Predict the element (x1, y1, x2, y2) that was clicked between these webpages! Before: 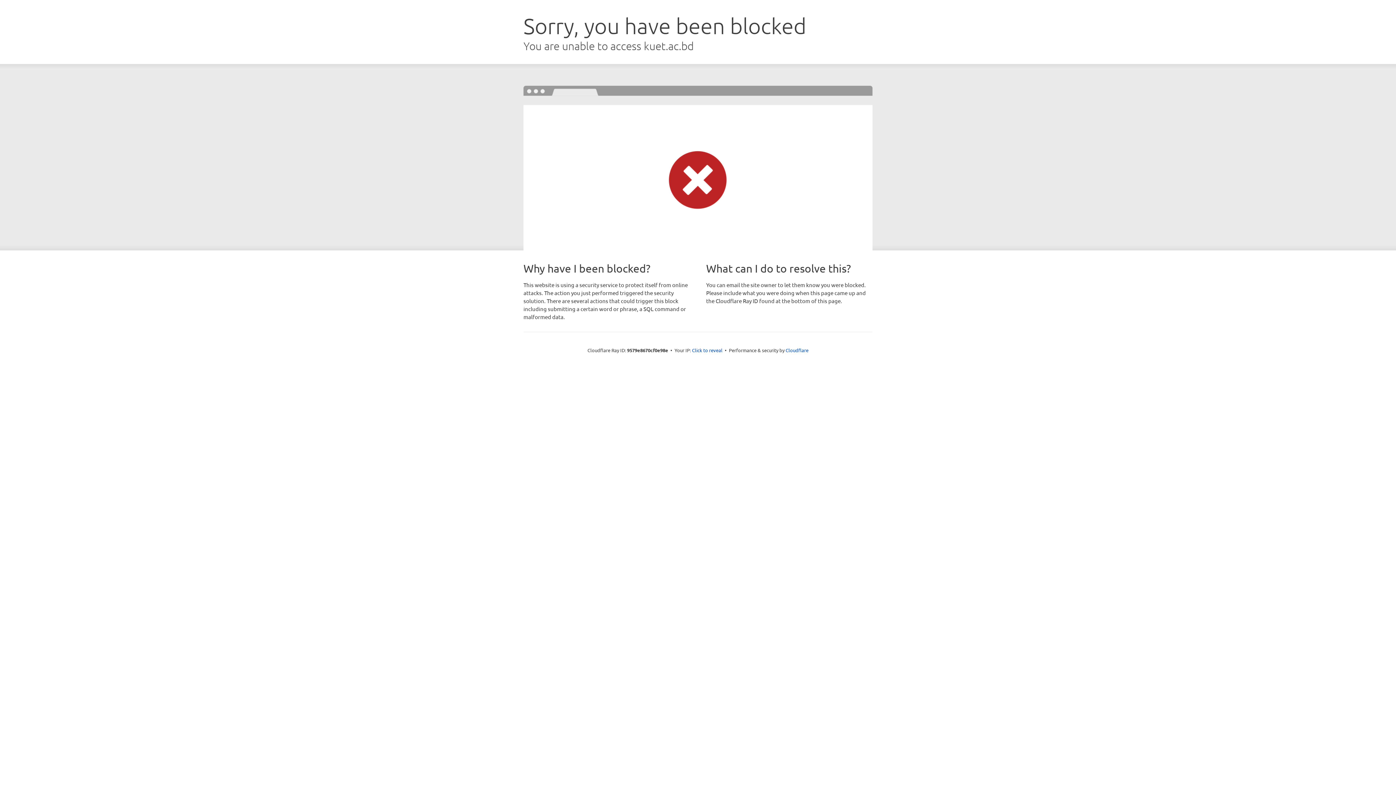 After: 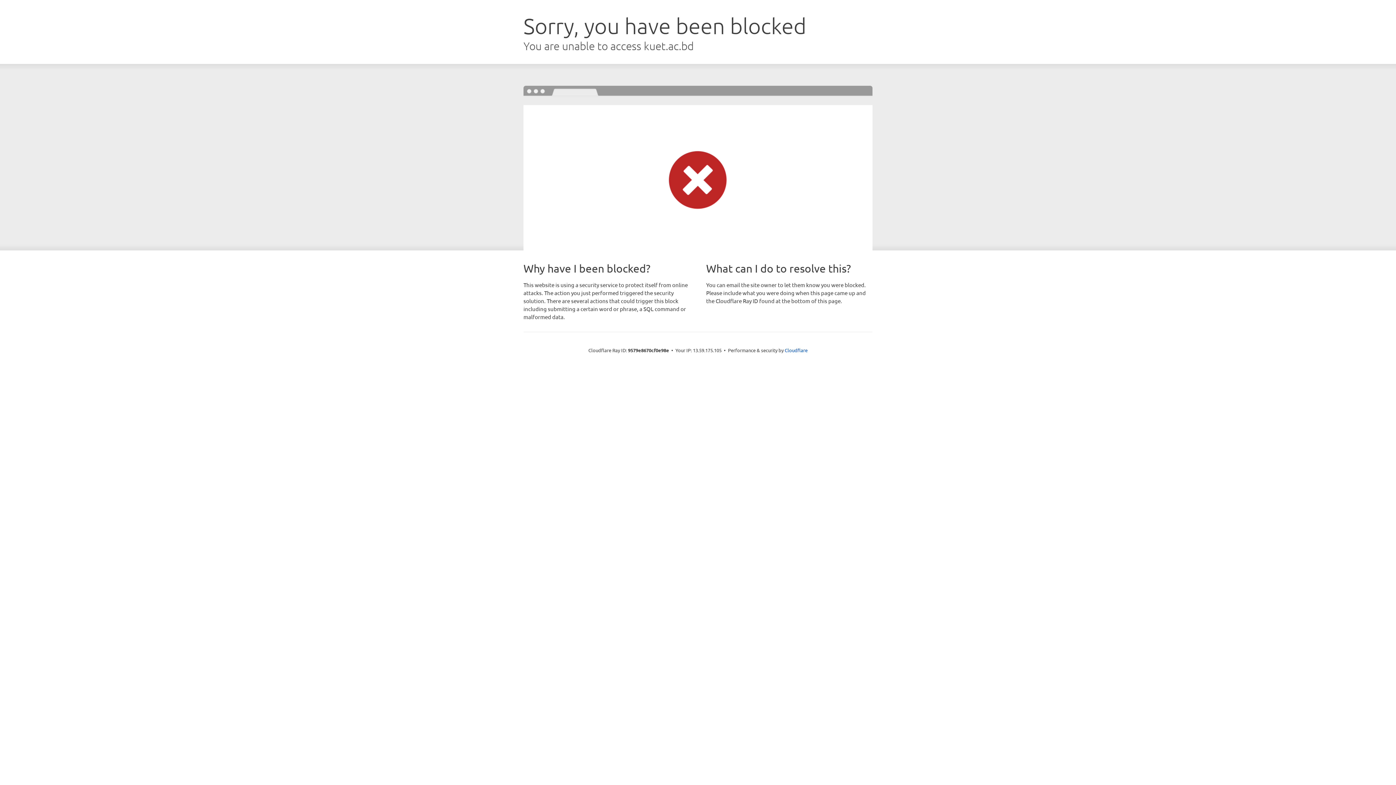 Action: label: Click to reveal bbox: (692, 346, 722, 353)